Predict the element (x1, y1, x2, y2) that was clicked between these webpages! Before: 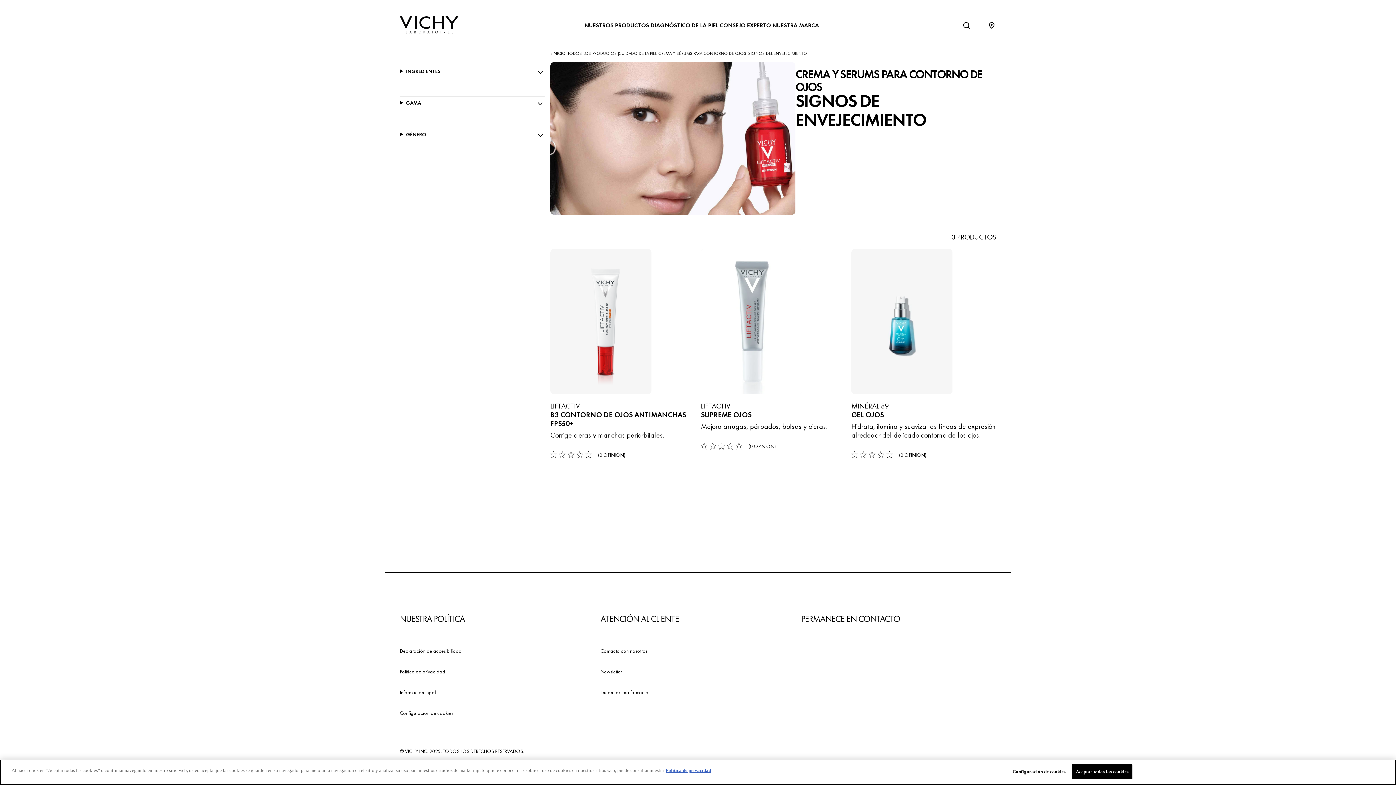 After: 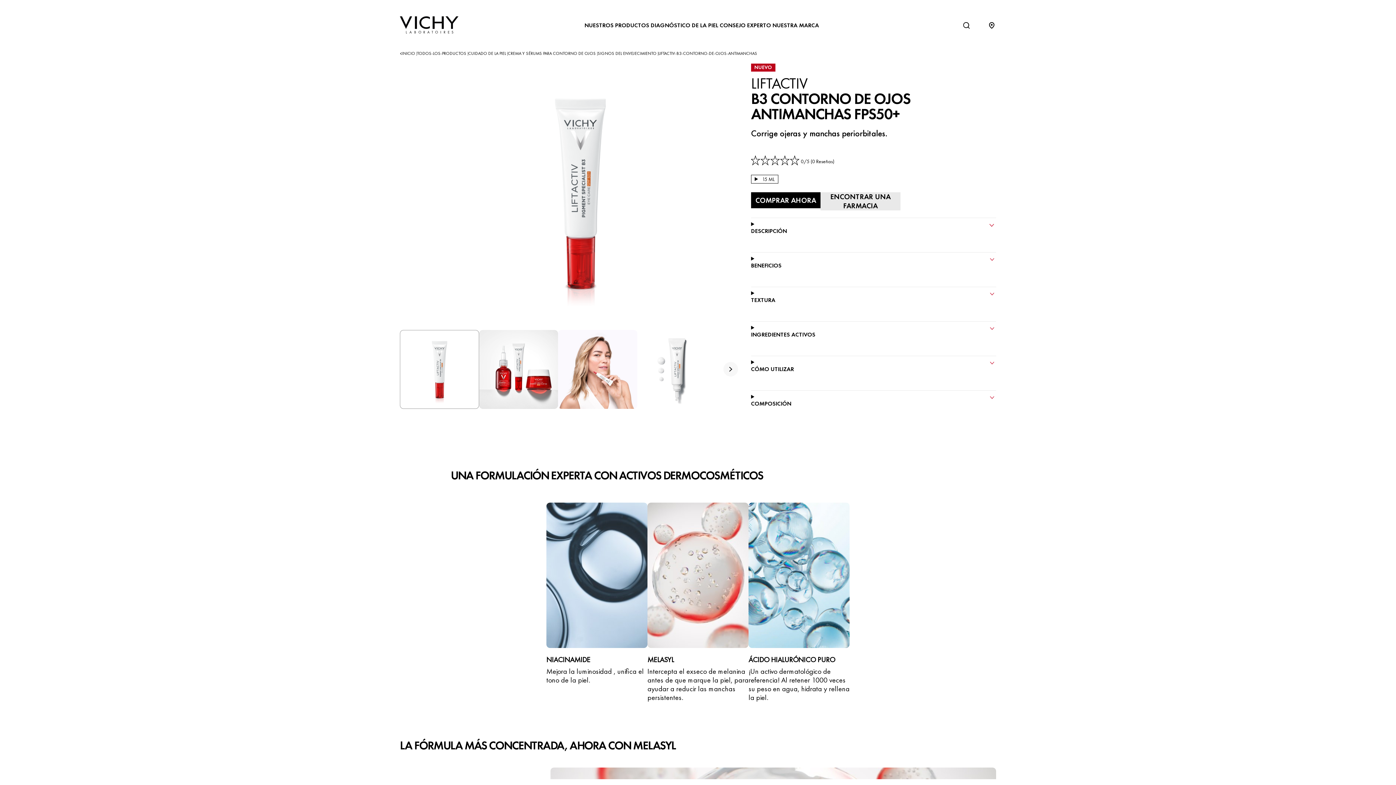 Action: label: LIFTACTIV
B3 CONTORNO DE OJOS ANTIMANCHAS FPS50+

Corrige ojeras y manchas periorbitales.

0/5
(0 OPINIÓN) bbox: (550, 249, 695, 458)